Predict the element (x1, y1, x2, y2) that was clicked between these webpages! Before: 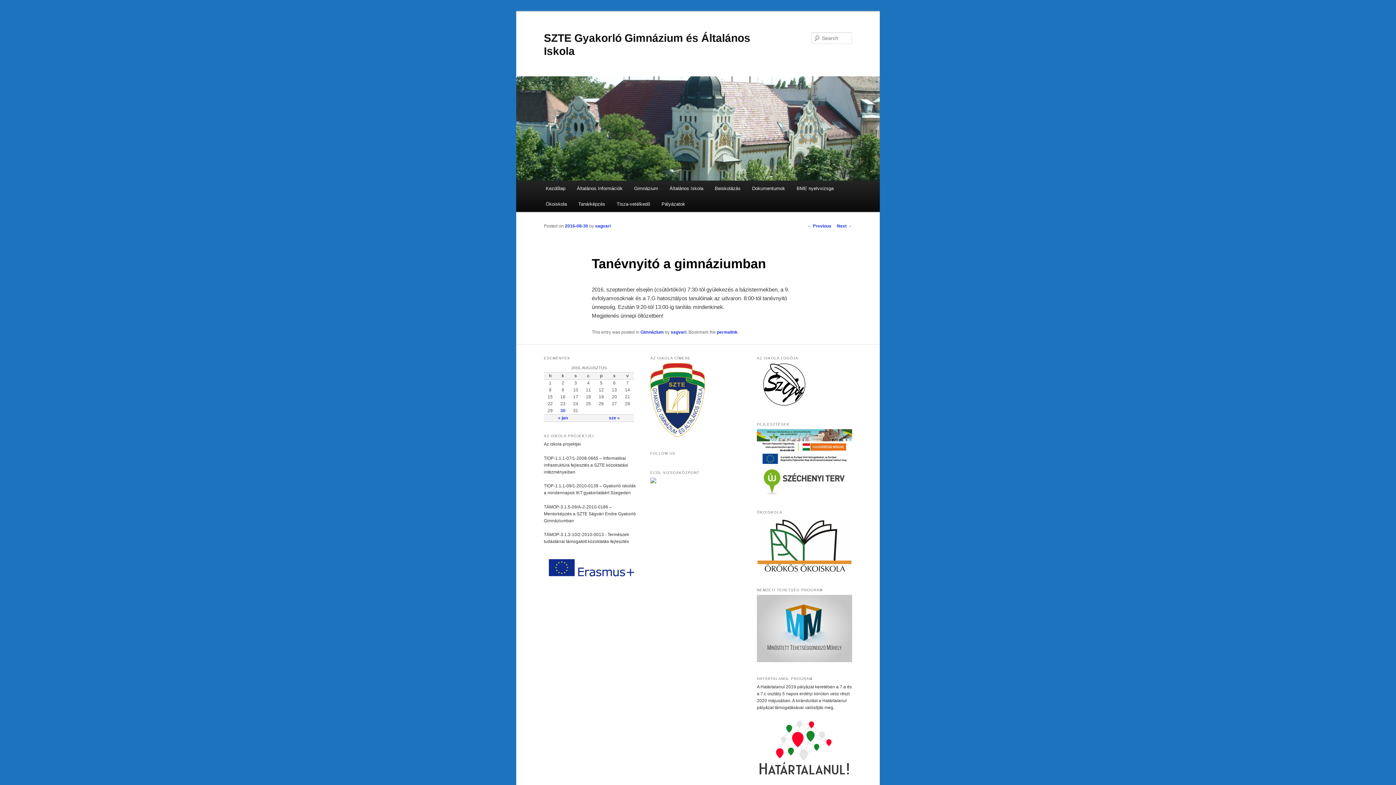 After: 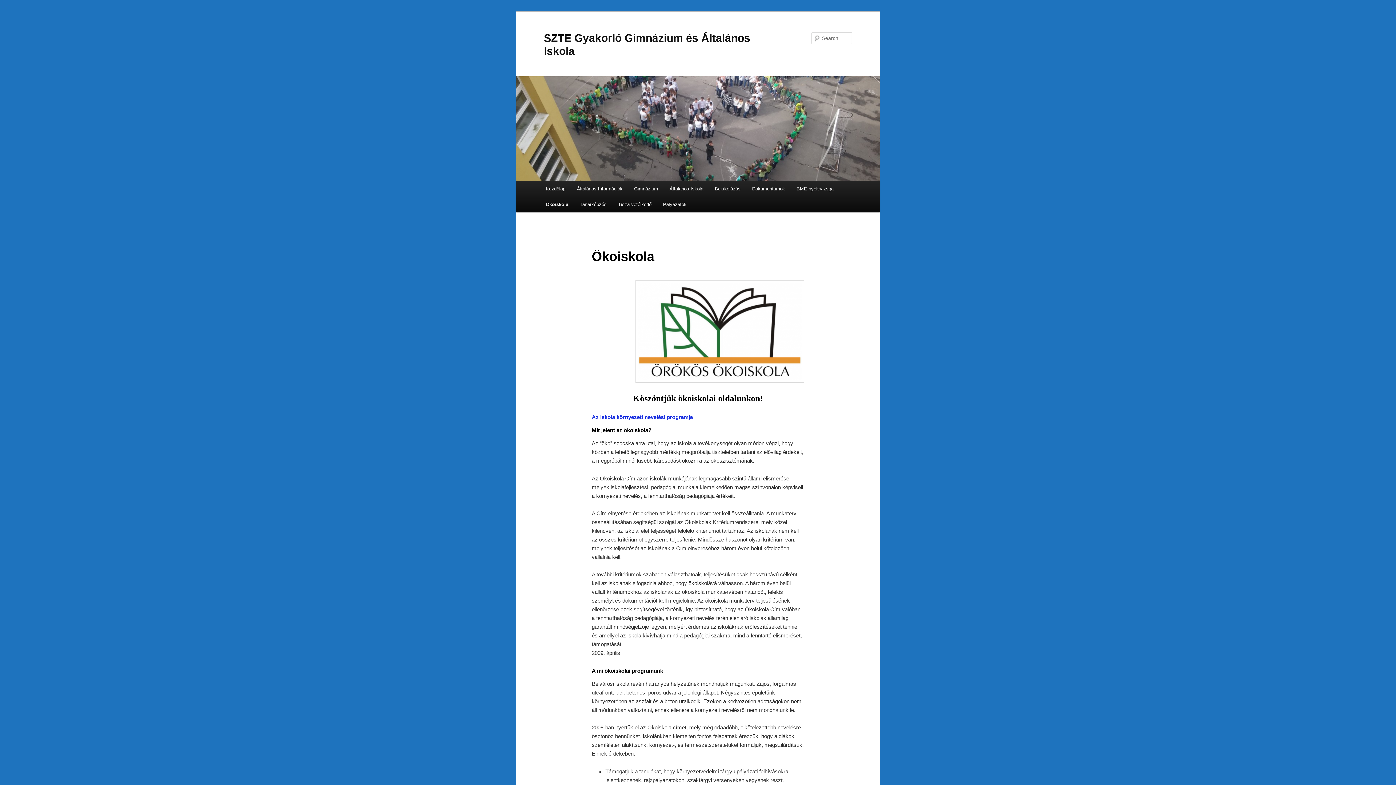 Action: label: Ökoiskola bbox: (540, 196, 572, 212)